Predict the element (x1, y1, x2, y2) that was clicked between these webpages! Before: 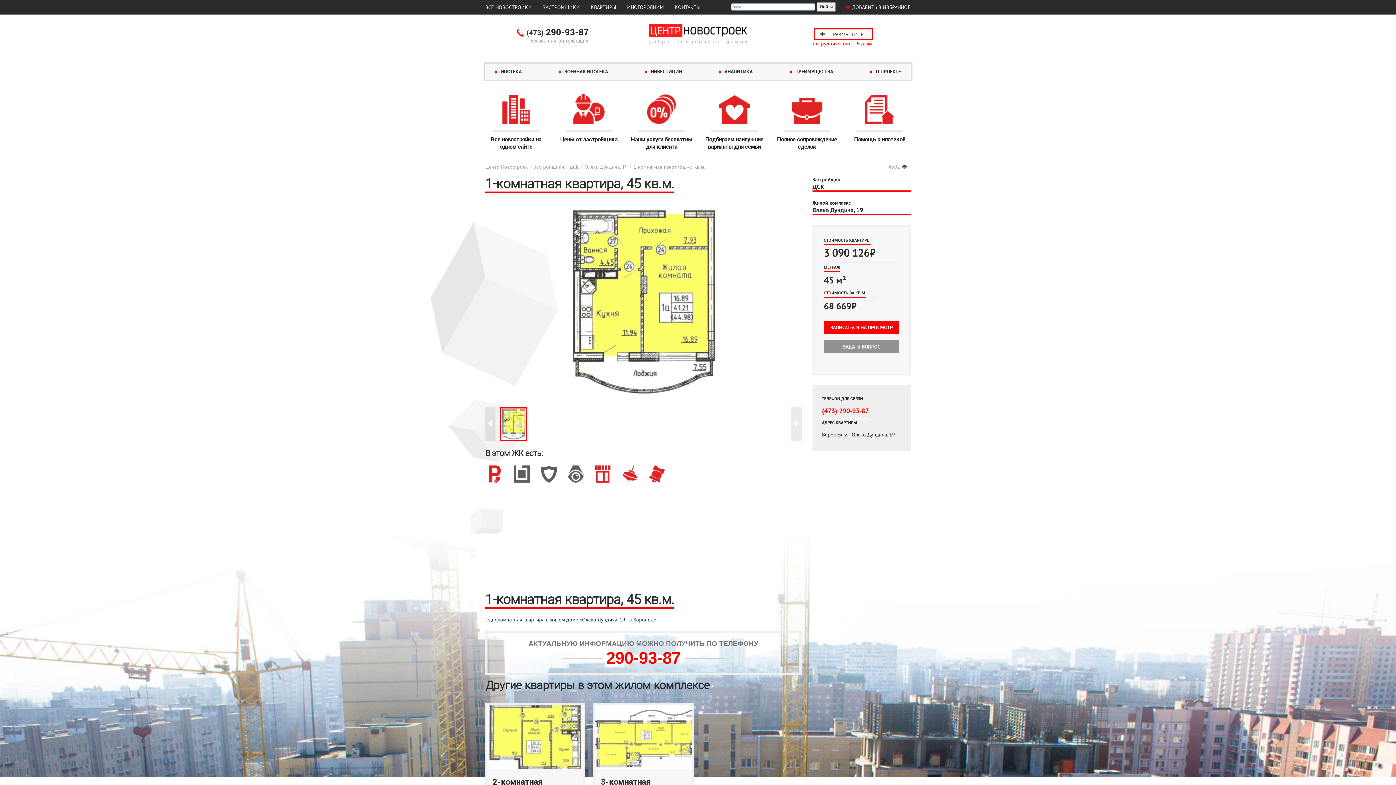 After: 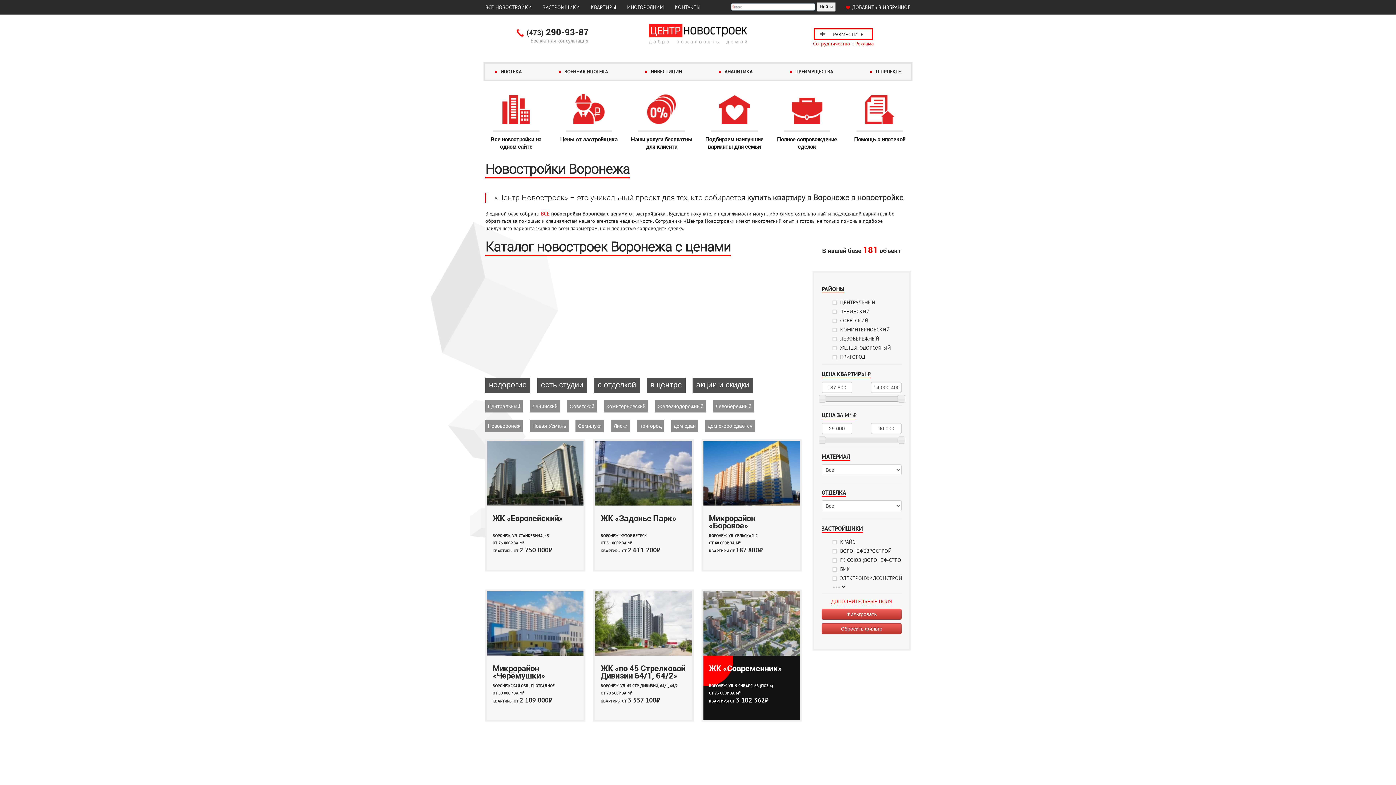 Action: bbox: (485, 163, 528, 170) label: Центр Новостроек